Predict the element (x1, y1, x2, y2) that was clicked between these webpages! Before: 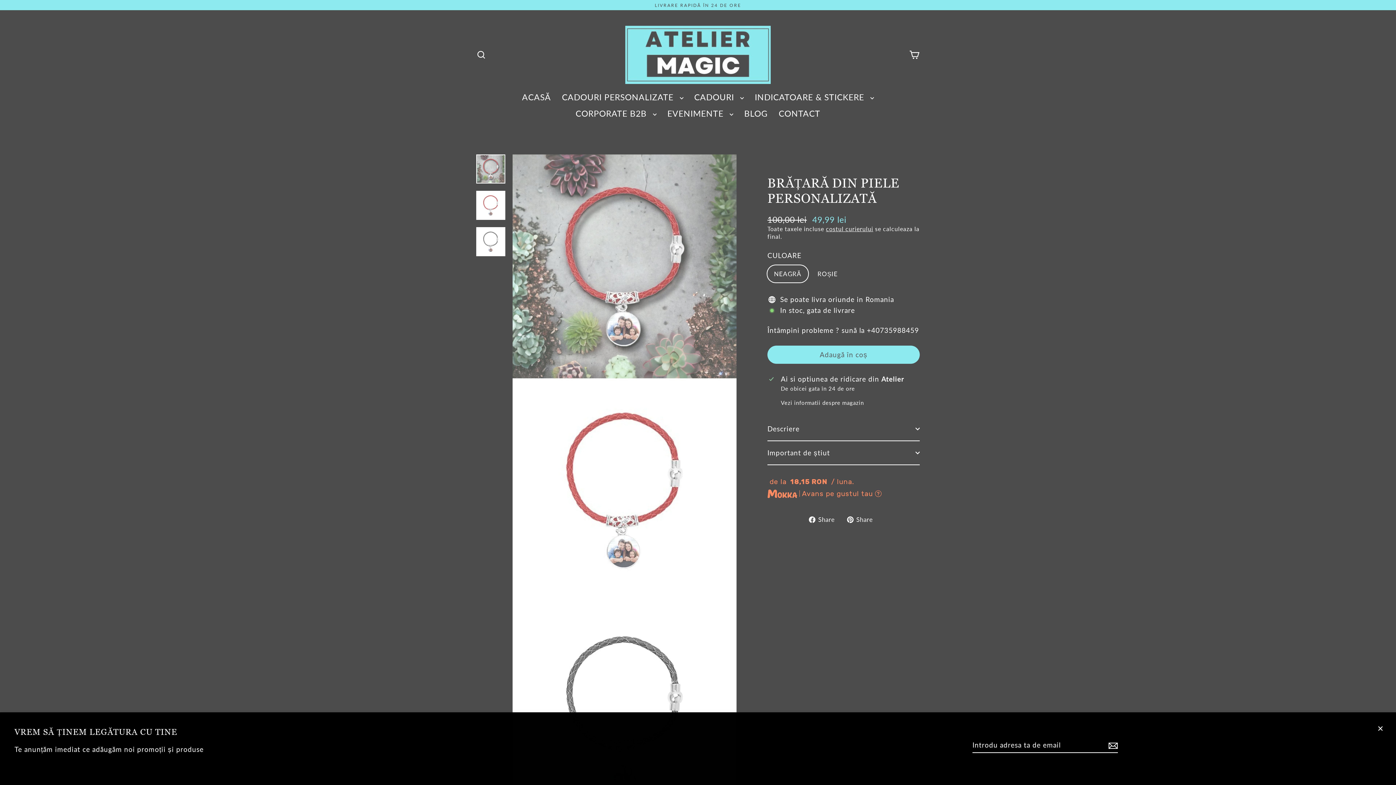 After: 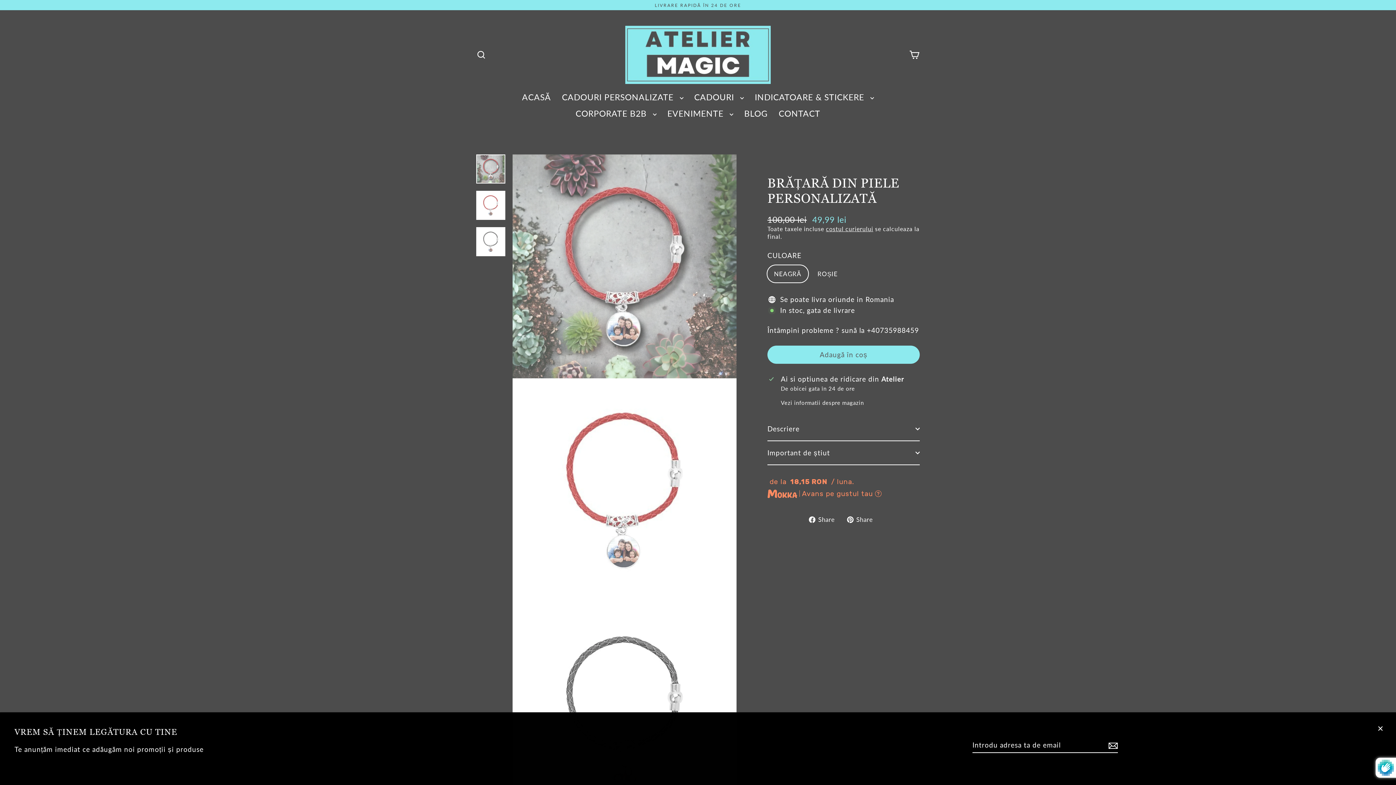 Action: bbox: (1106, 739, 1118, 755)